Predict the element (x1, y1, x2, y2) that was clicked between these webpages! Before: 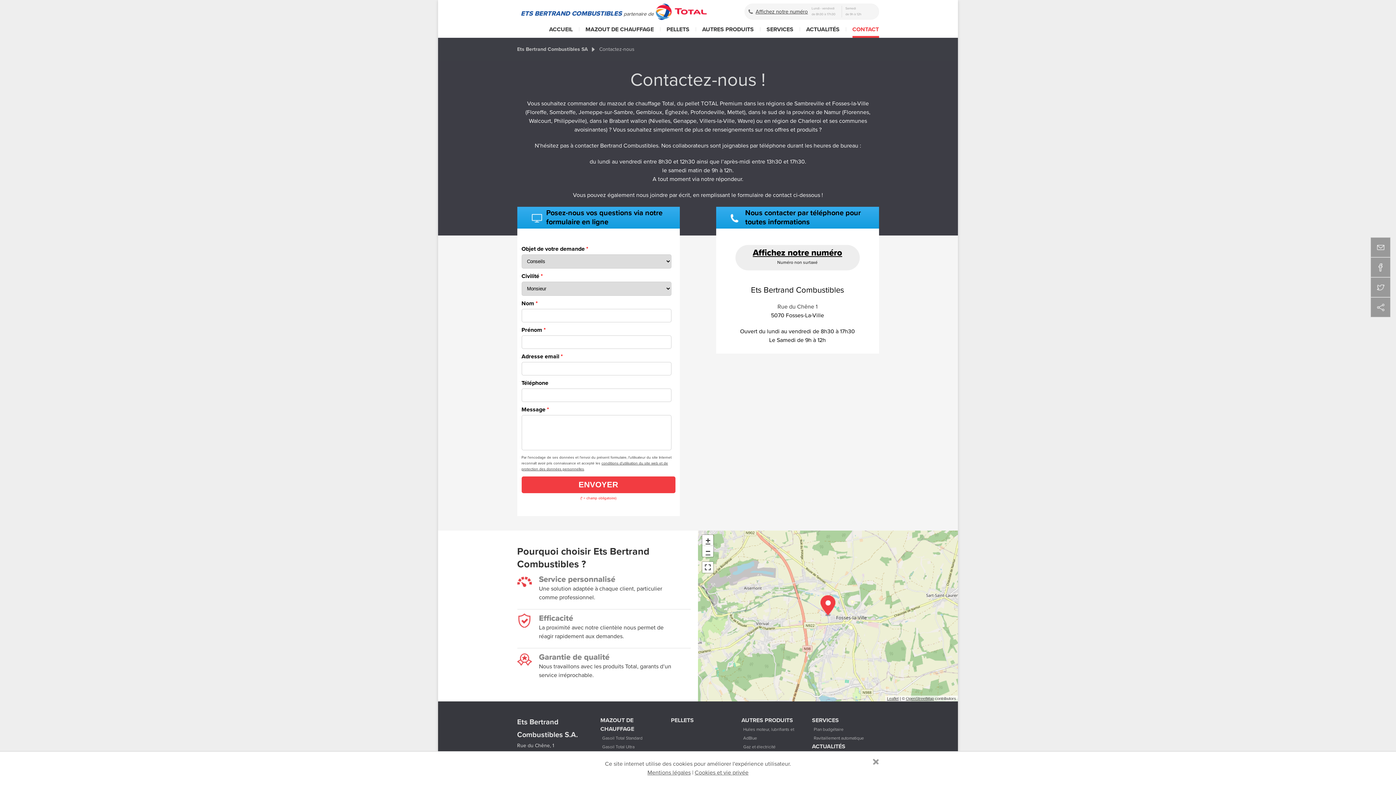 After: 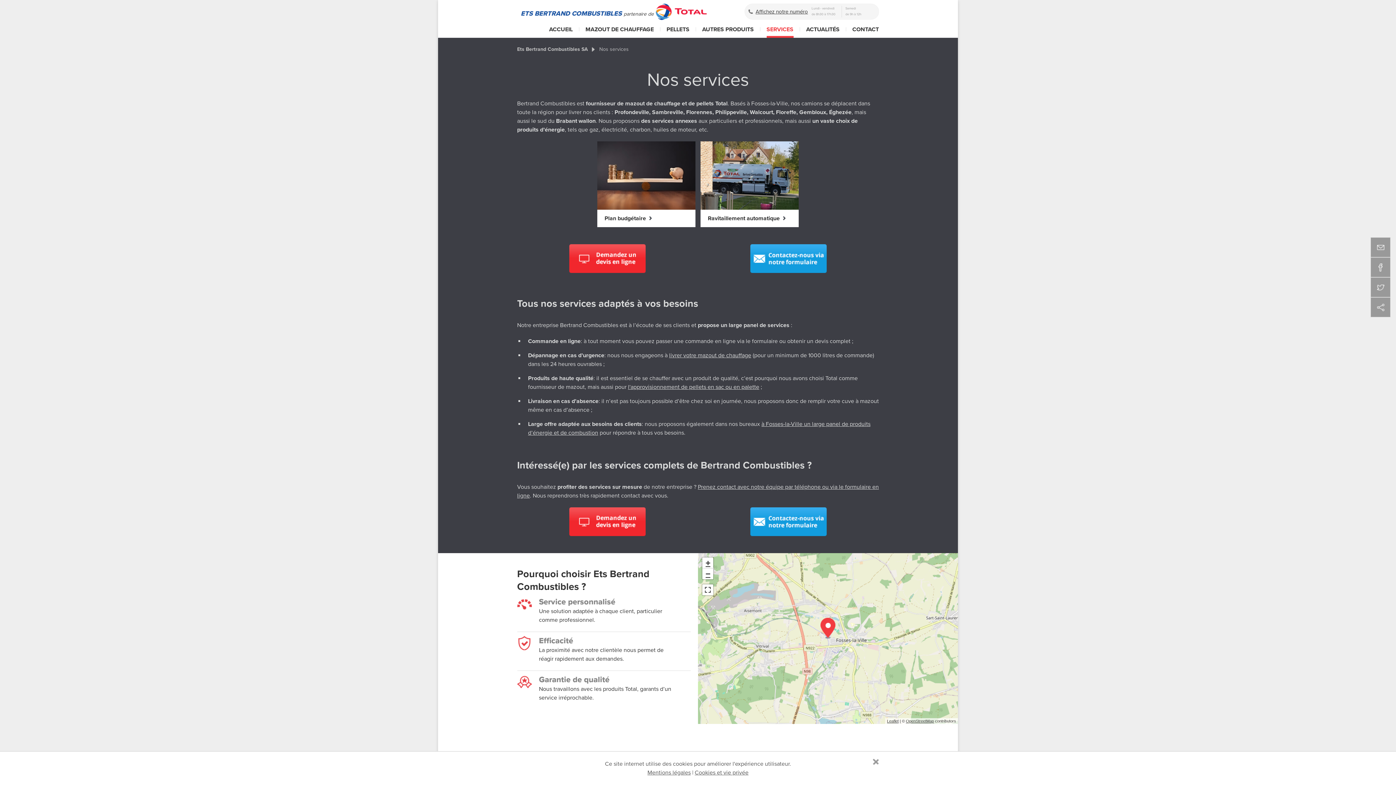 Action: bbox: (766, 25, 793, 35) label: SERVICES